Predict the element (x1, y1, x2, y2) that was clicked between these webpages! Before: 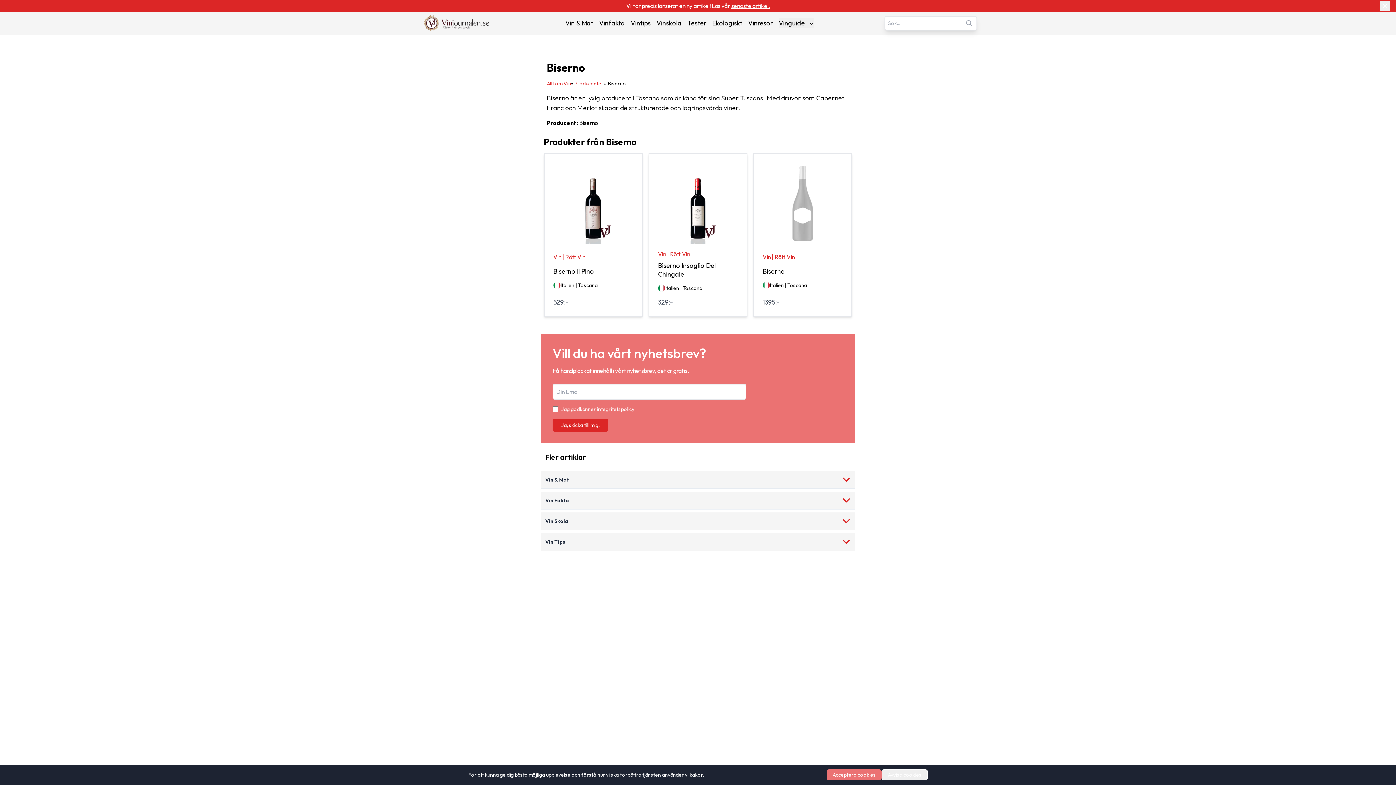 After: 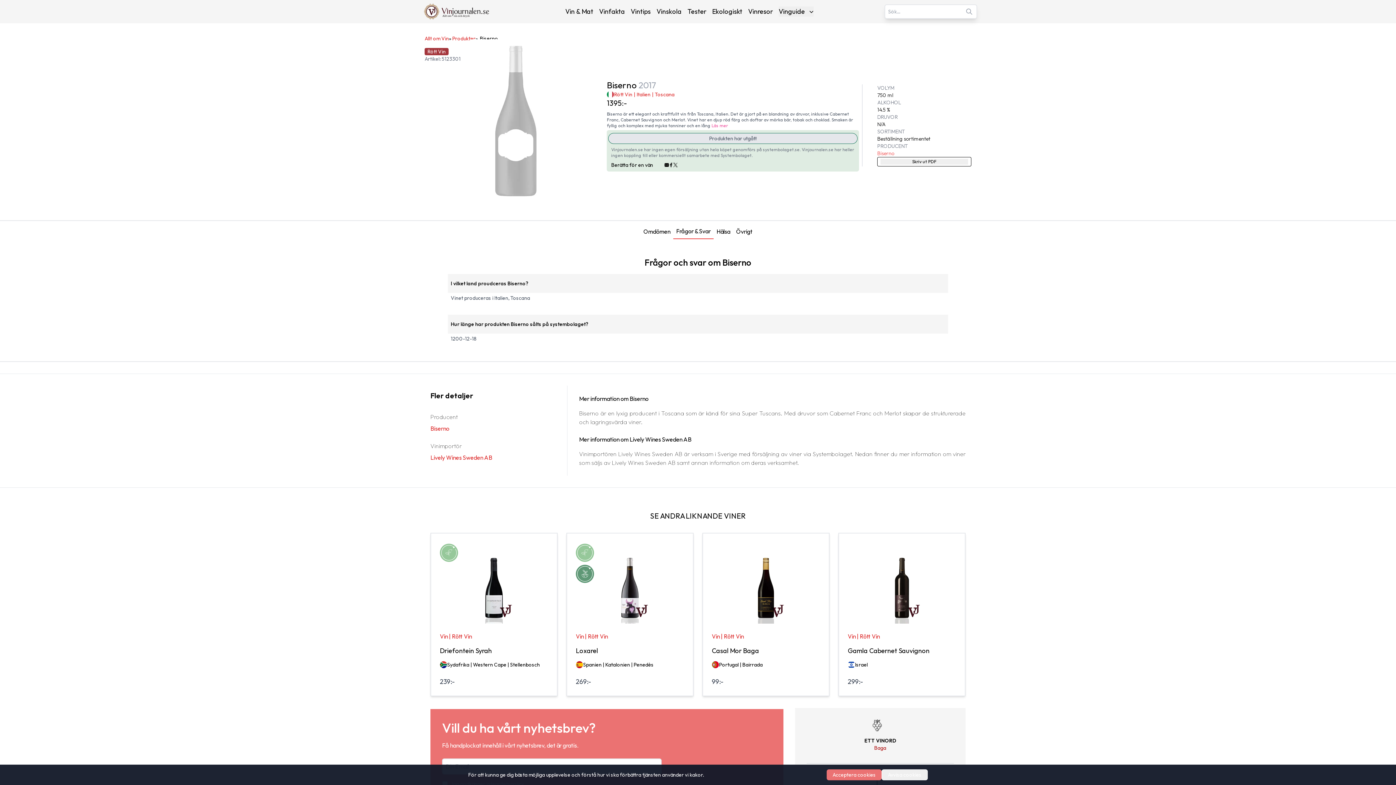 Action: bbox: (762, 162, 842, 244)